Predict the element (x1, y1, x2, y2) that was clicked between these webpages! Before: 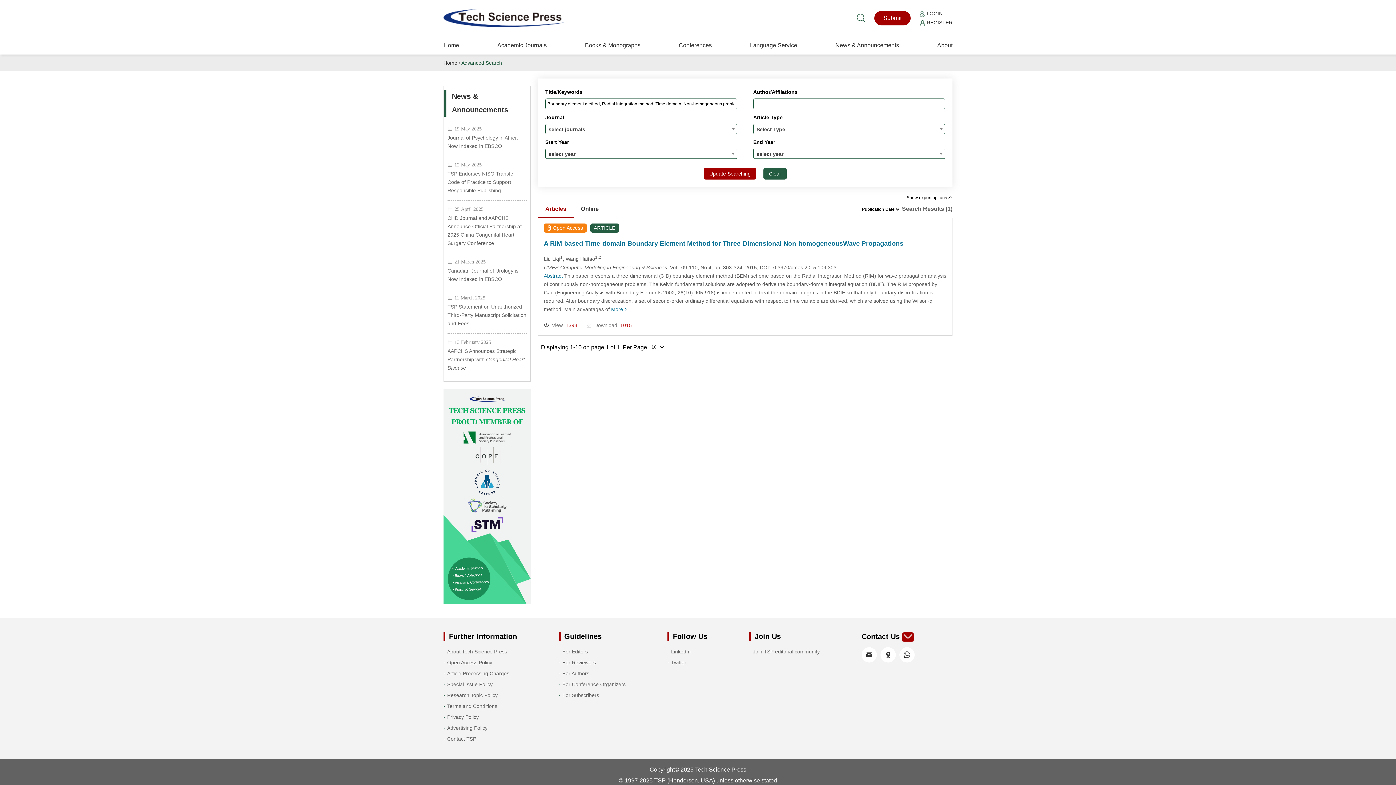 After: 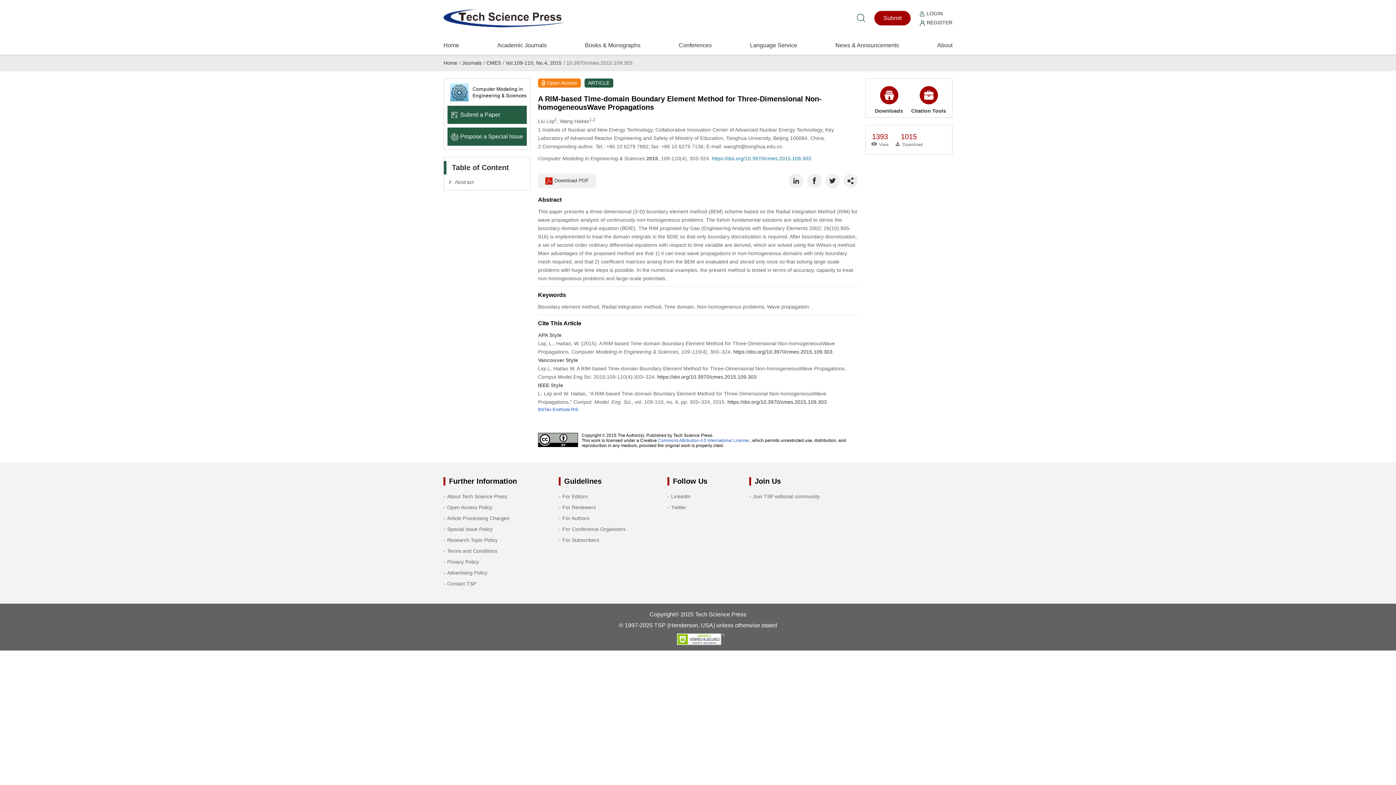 Action: label: More > bbox: (611, 306, 627, 312)